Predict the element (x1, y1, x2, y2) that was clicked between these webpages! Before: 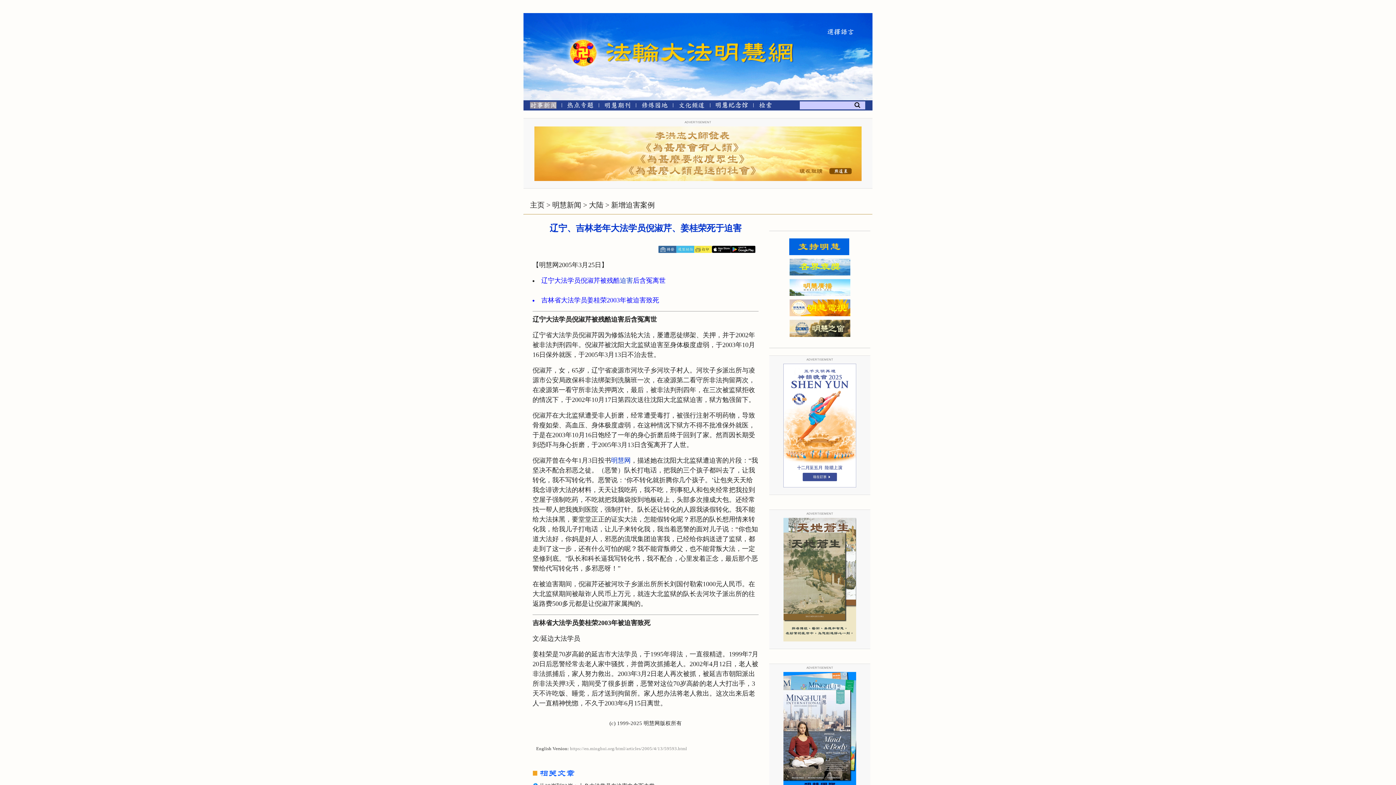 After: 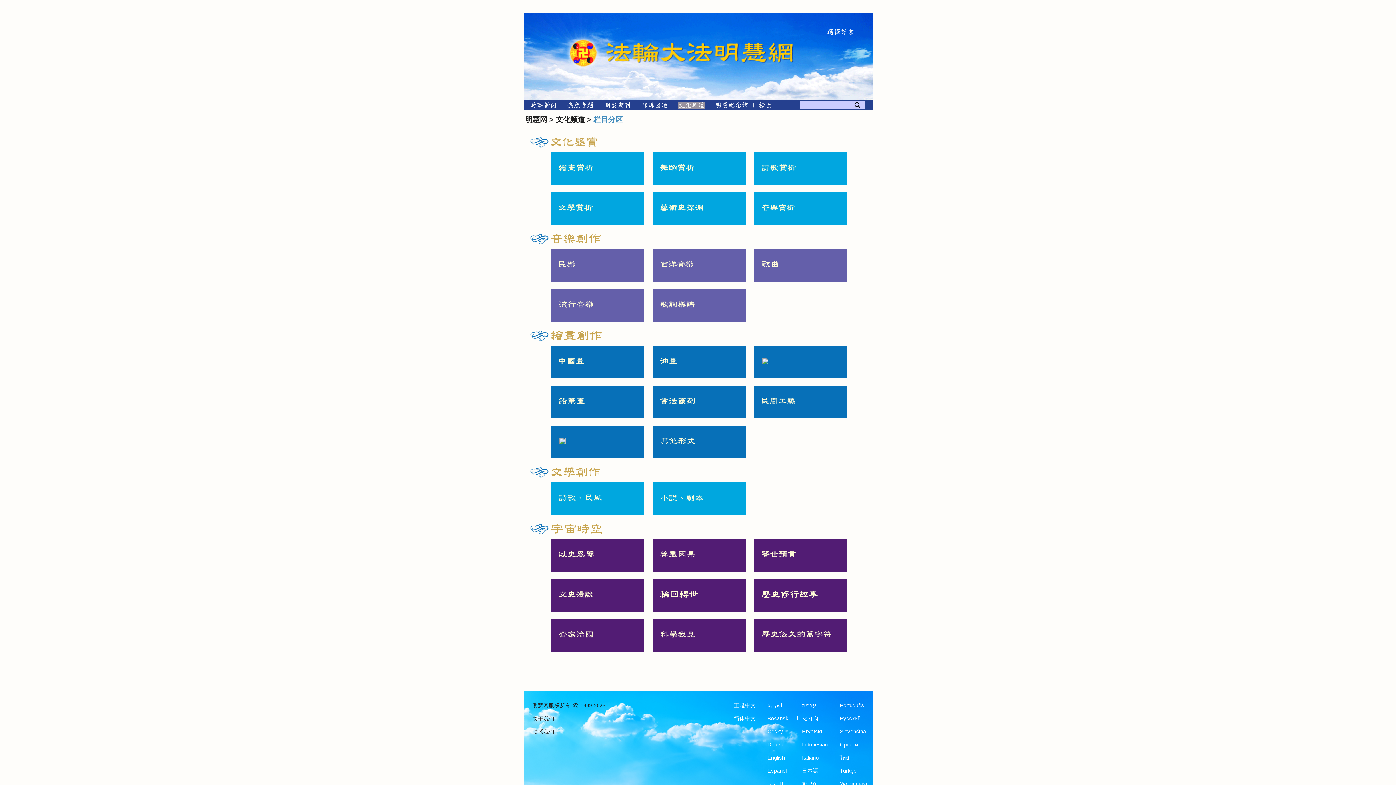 Action: bbox: (678, 103, 705, 109) label: 文化频道